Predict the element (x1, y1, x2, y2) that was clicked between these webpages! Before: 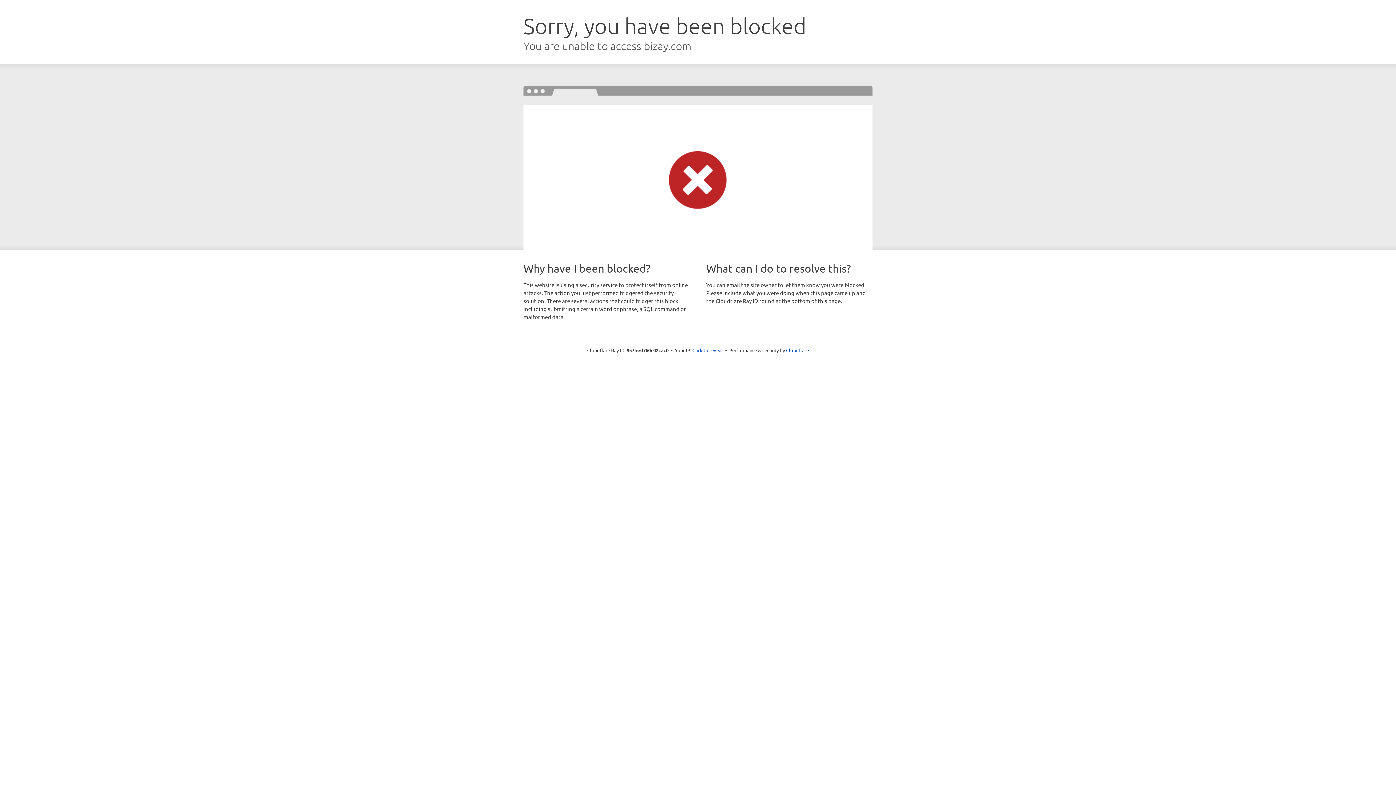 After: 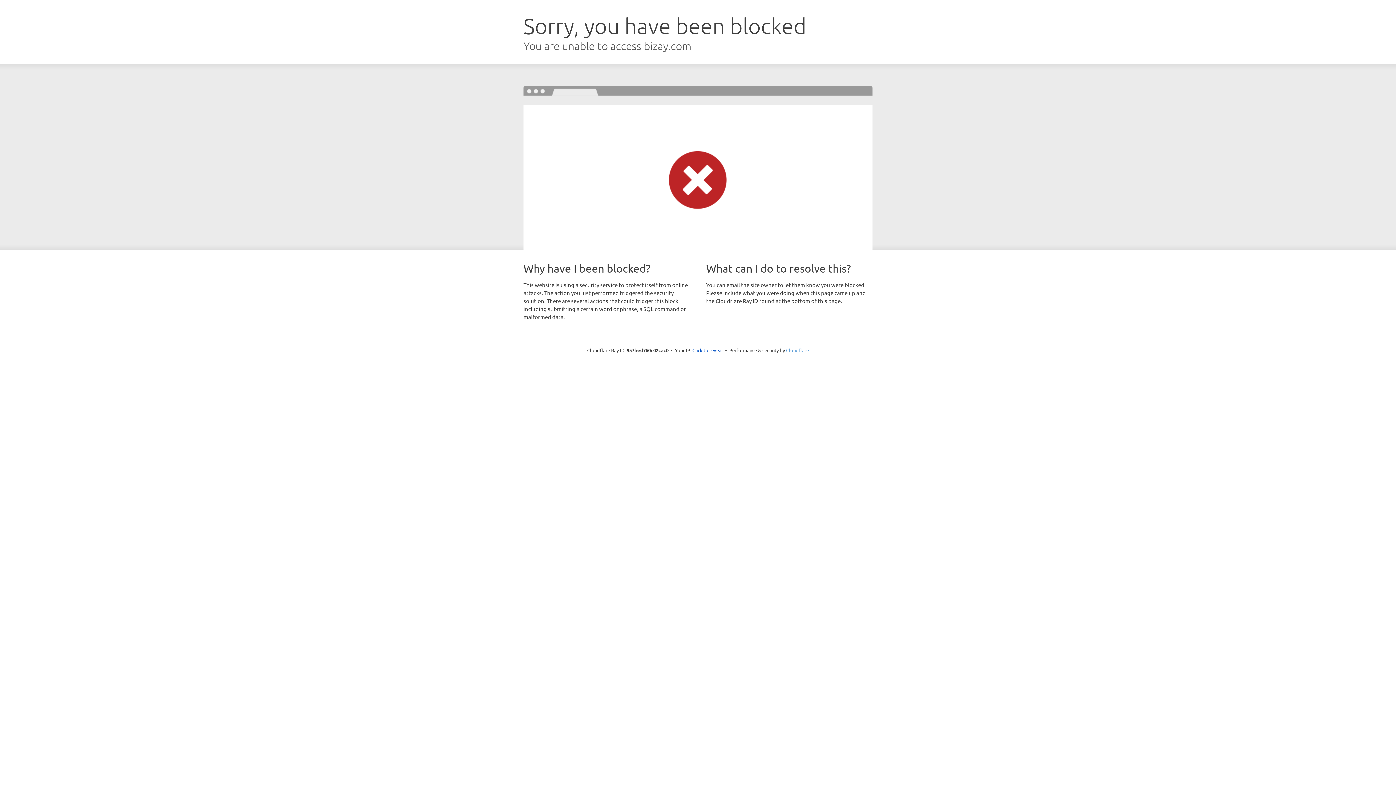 Action: bbox: (786, 347, 809, 353) label: Cloudflare